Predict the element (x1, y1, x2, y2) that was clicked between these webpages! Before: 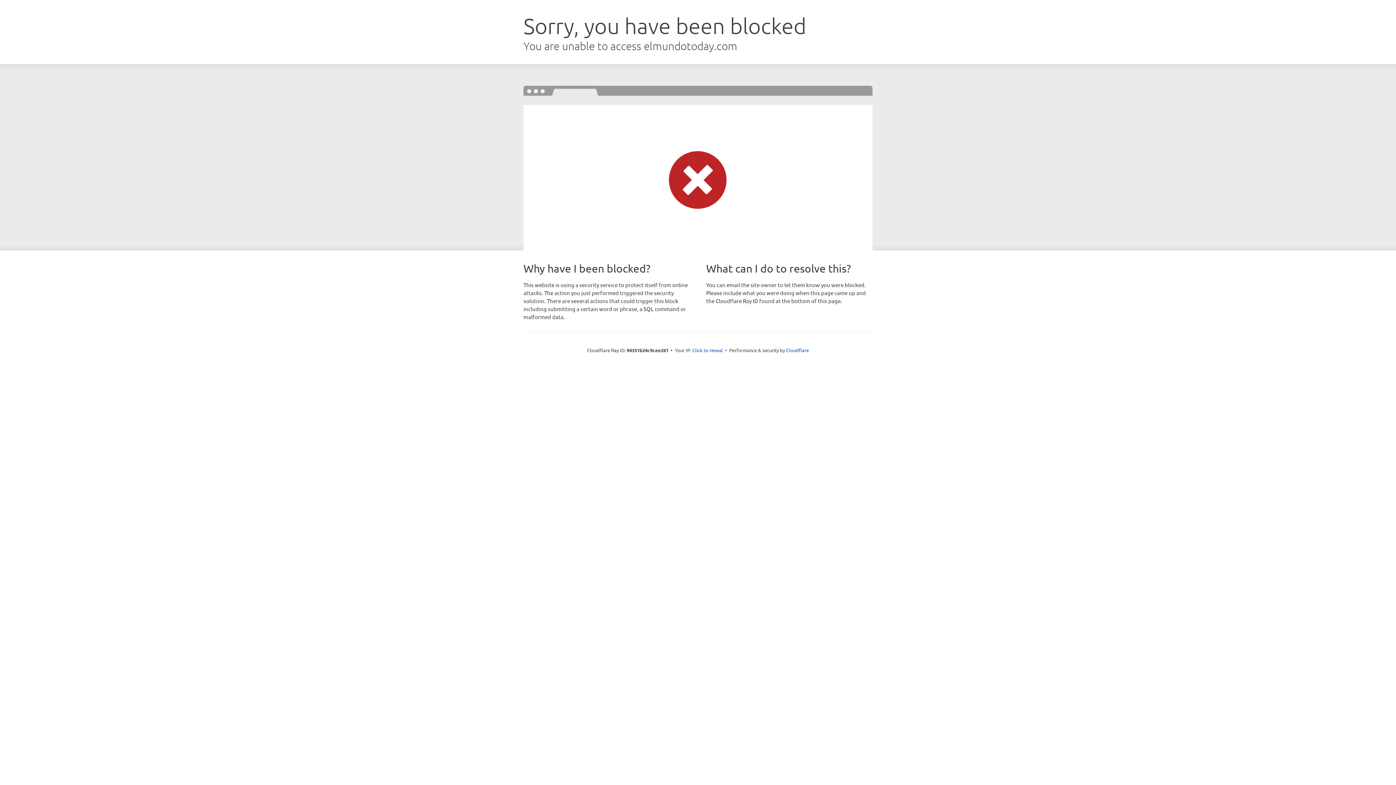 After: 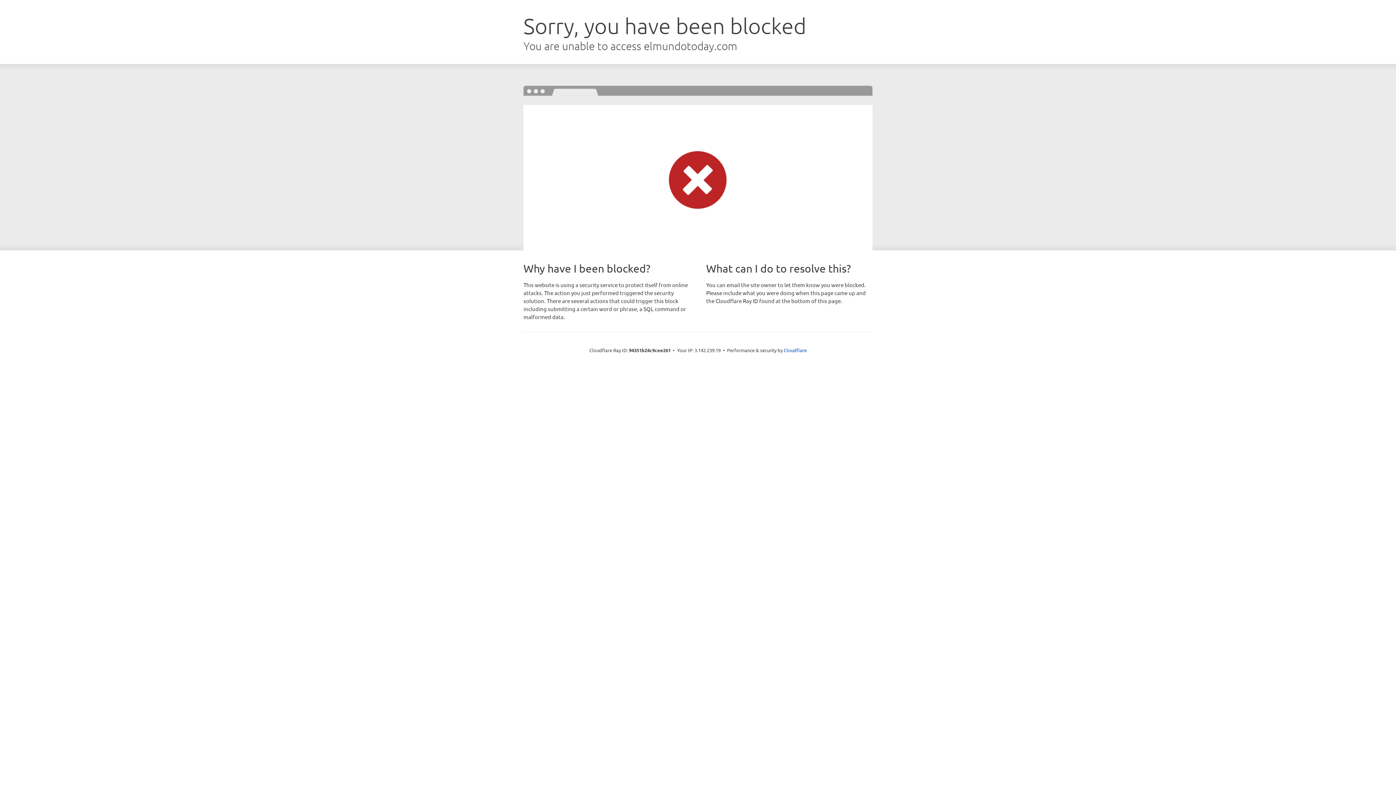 Action: label: Click to reveal bbox: (692, 346, 723, 353)